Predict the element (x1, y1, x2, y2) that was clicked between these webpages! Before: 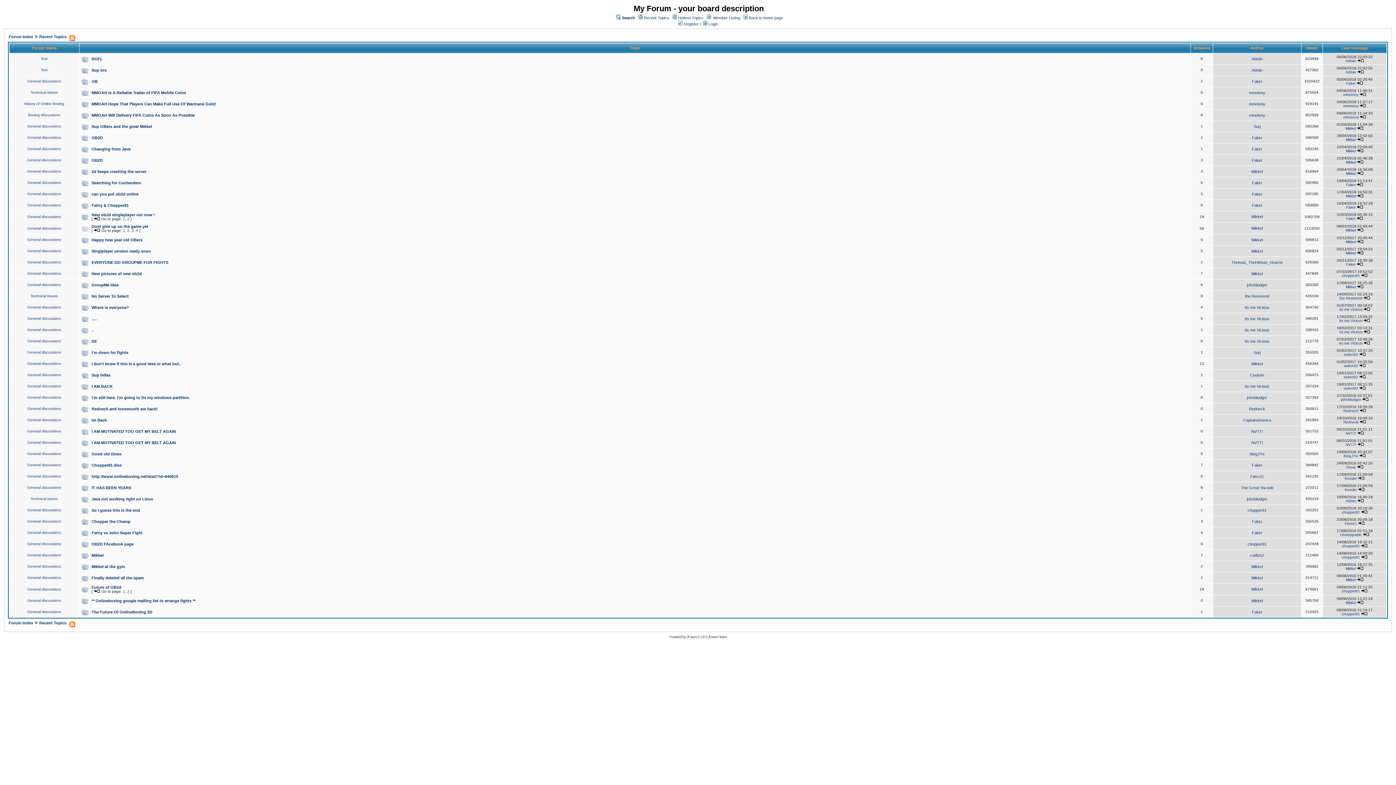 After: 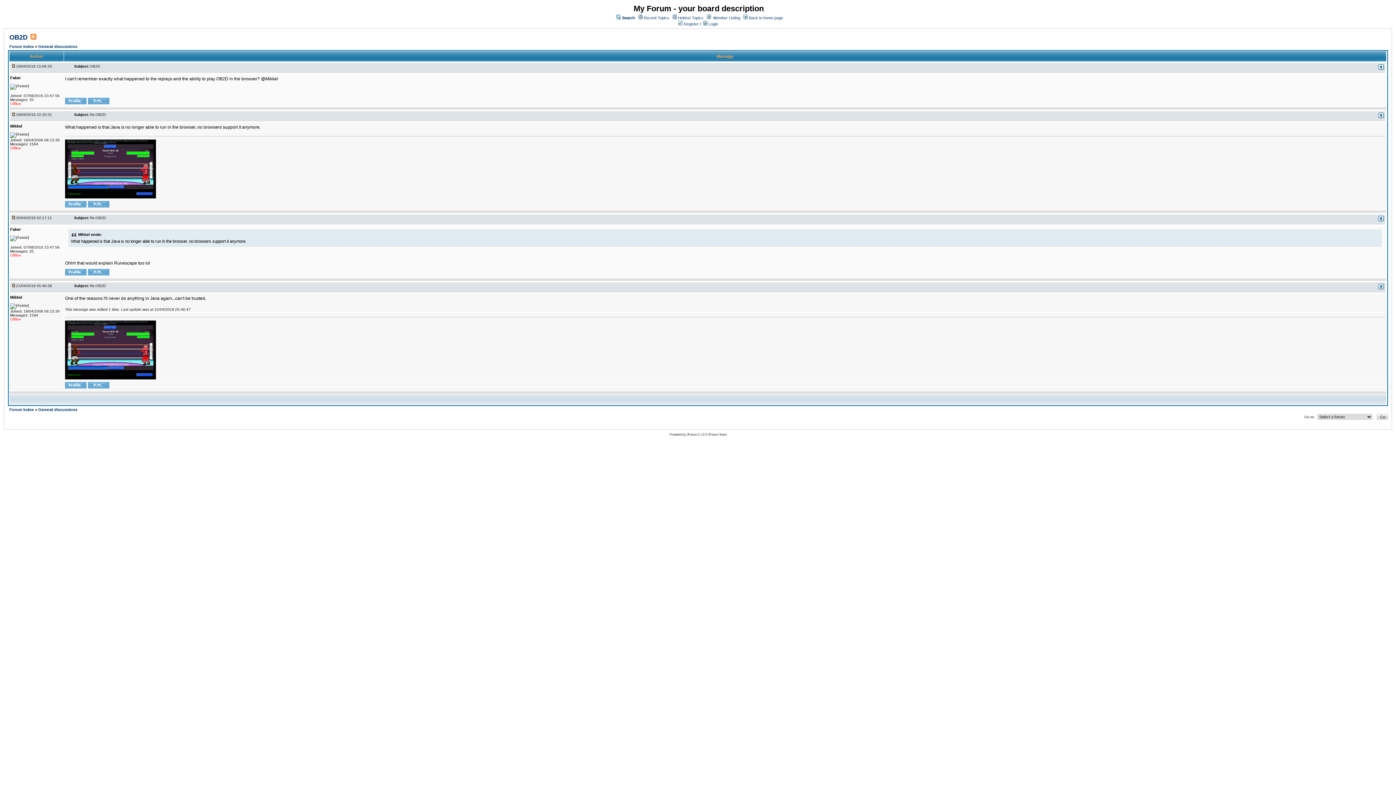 Action: bbox: (1357, 160, 1364, 164)